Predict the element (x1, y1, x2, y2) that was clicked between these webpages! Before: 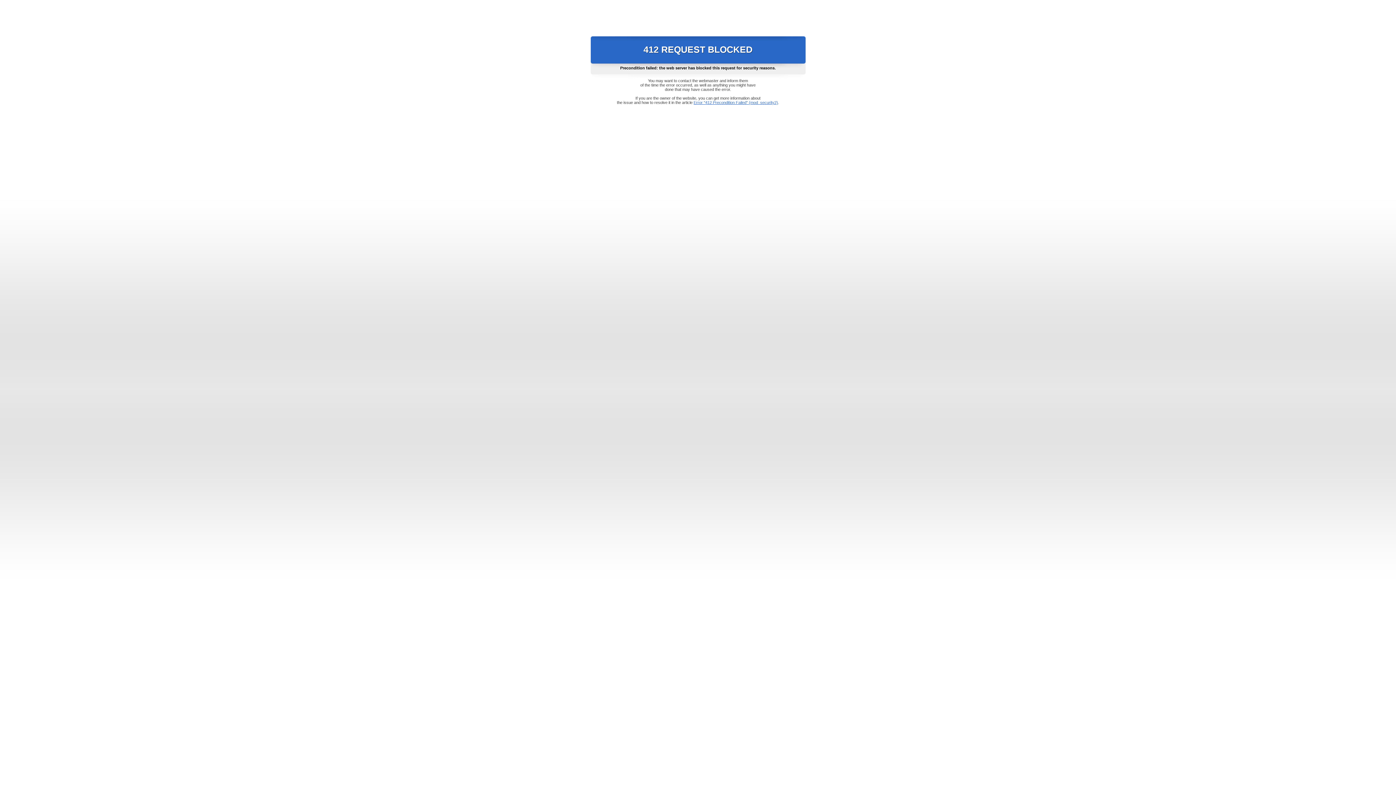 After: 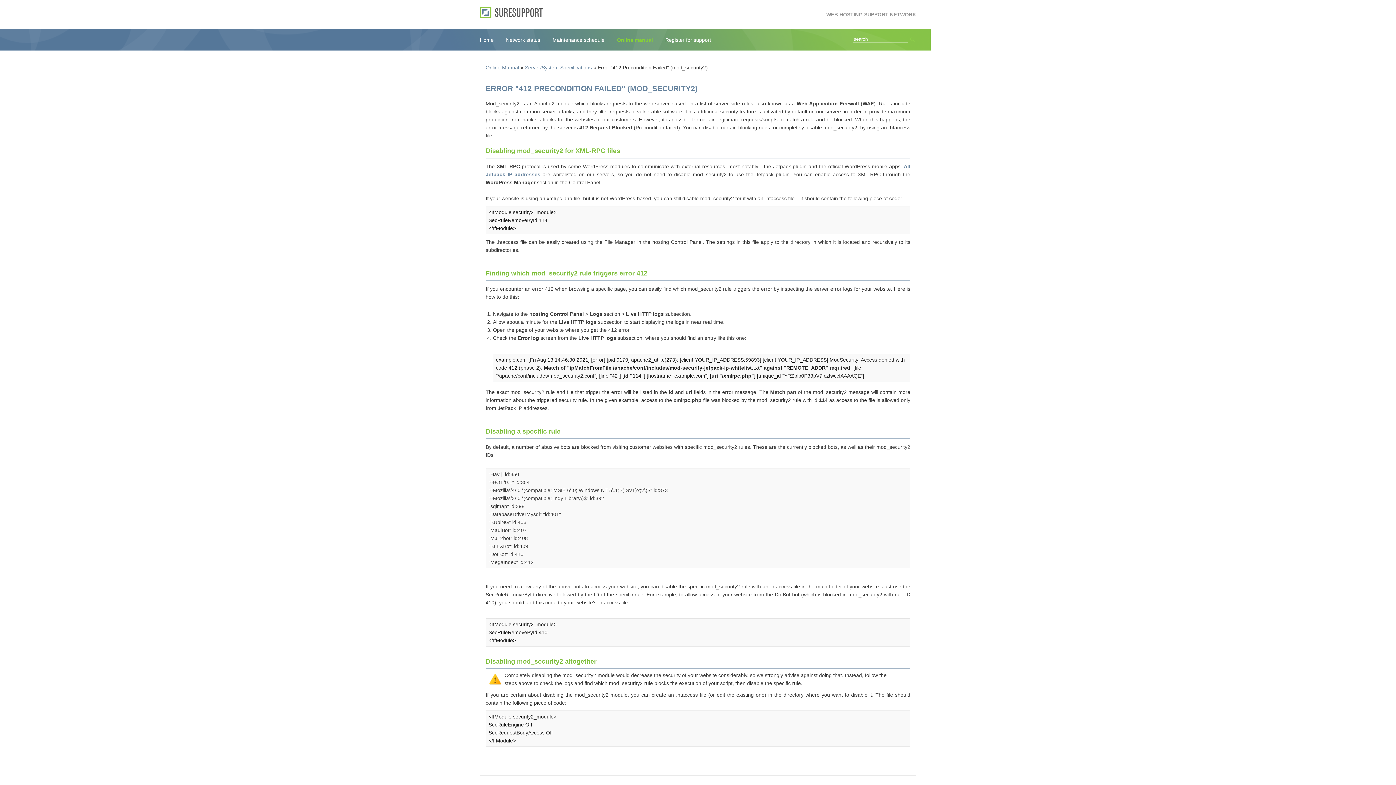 Action: bbox: (693, 100, 778, 104) label: Error "412 Precondition Failed" (mod_security2)